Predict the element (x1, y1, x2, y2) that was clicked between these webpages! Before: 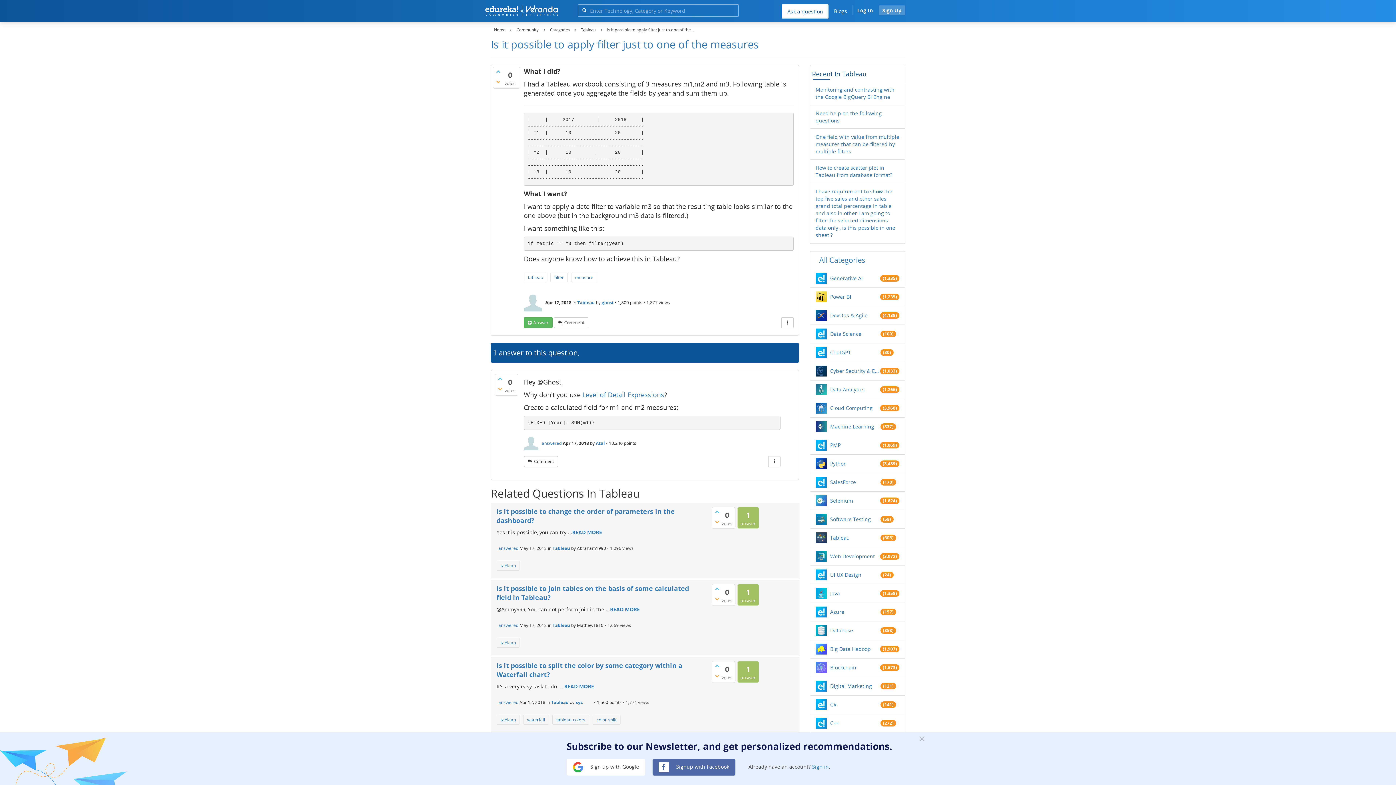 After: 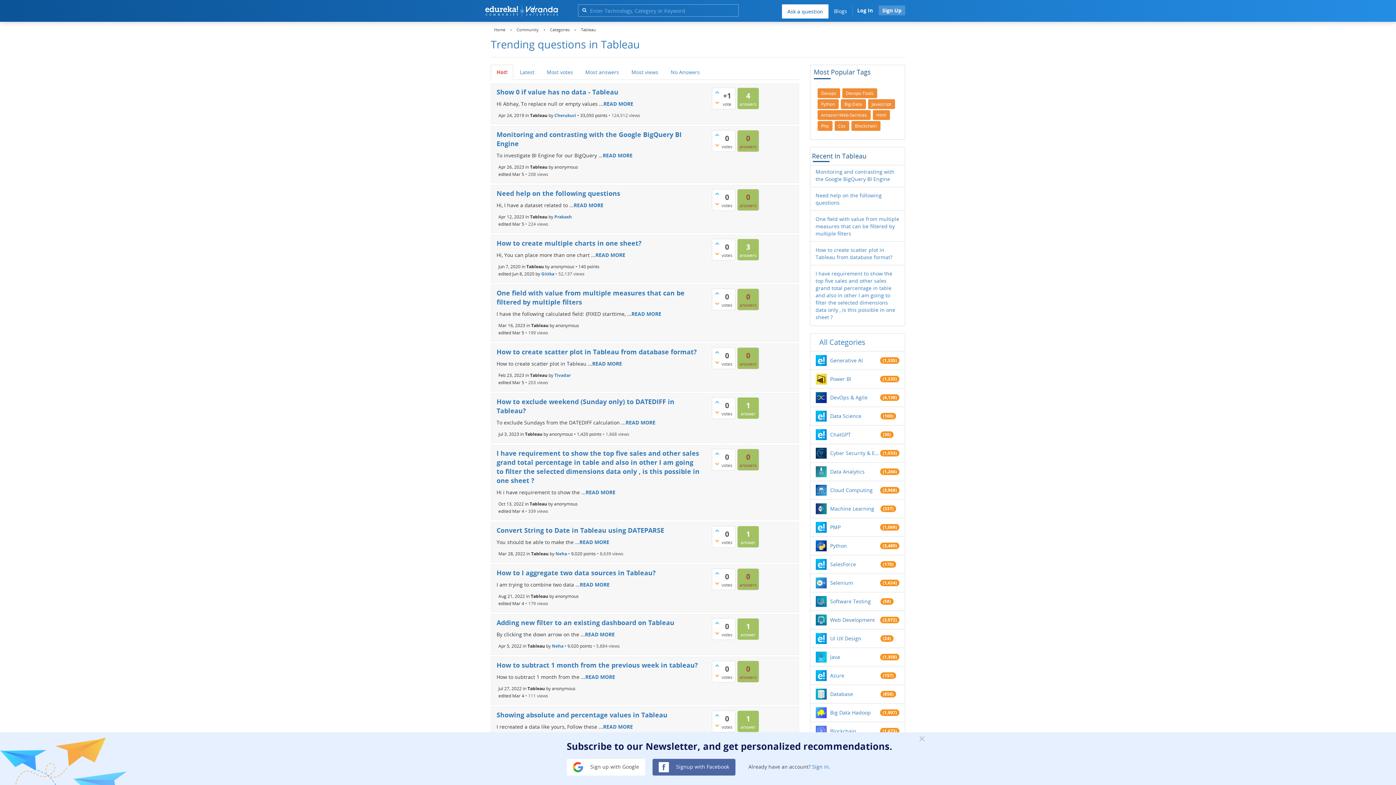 Action: label: Tableau bbox: (552, 617, 570, 634)